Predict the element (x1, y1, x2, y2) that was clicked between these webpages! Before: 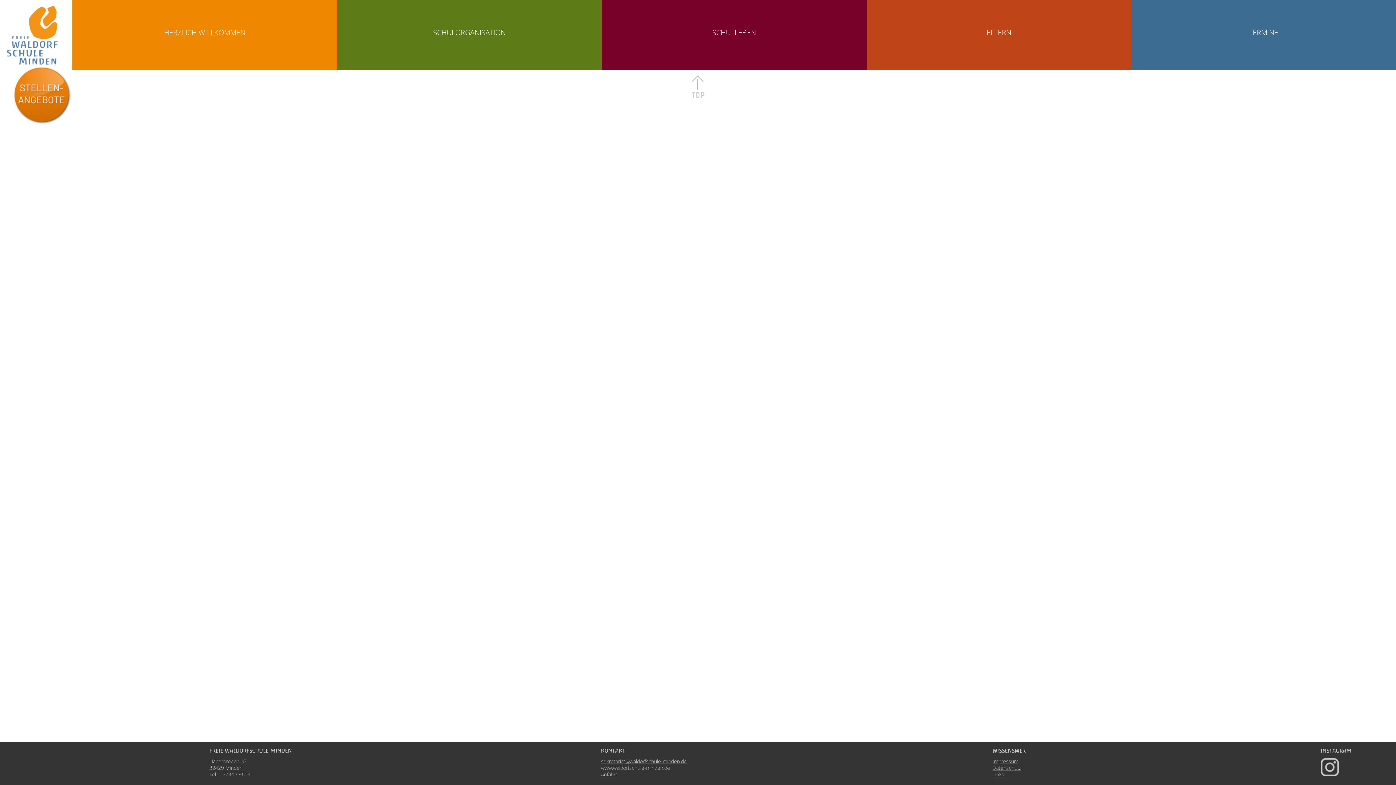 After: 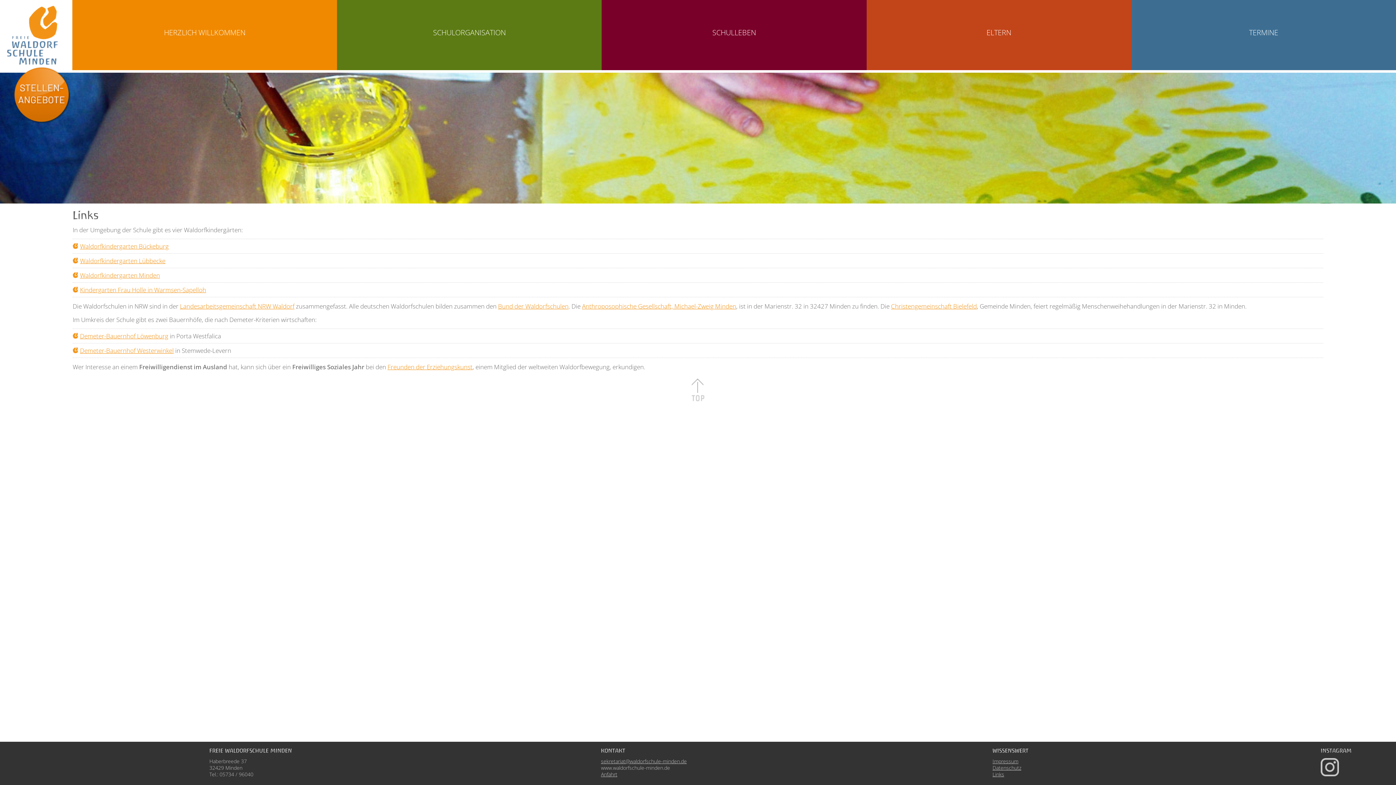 Action: bbox: (992, 771, 1004, 778) label: Links